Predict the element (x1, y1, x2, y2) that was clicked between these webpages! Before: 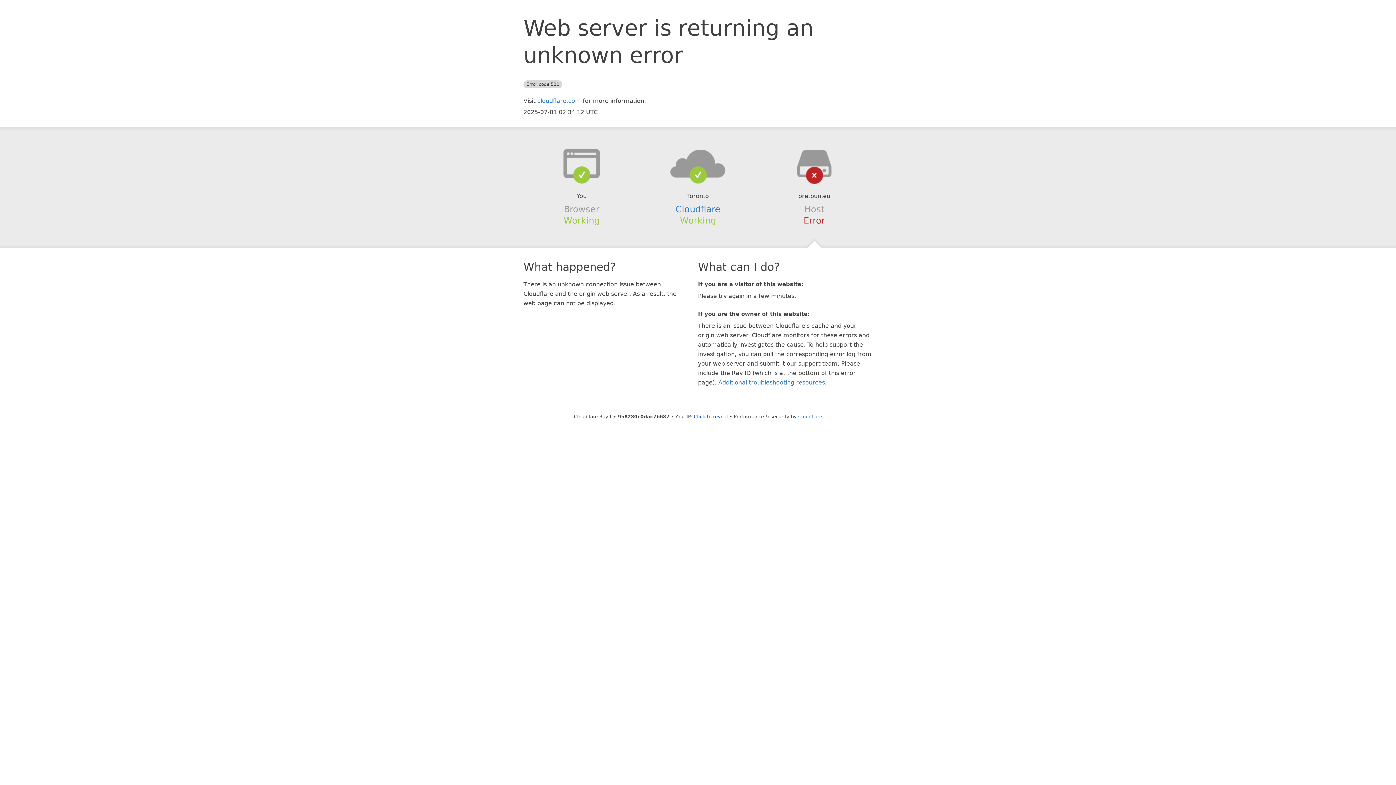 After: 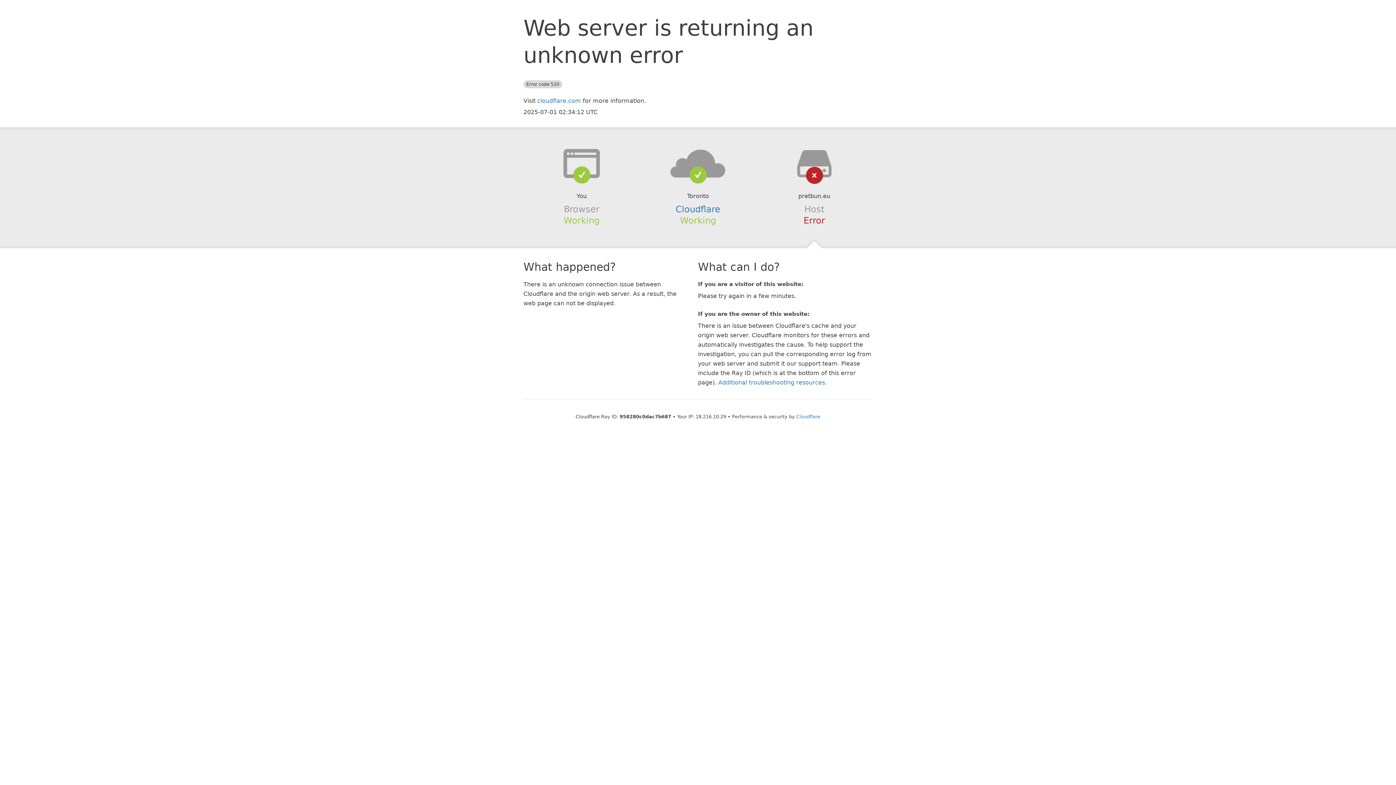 Action: label: Click to reveal bbox: (694, 414, 728, 419)